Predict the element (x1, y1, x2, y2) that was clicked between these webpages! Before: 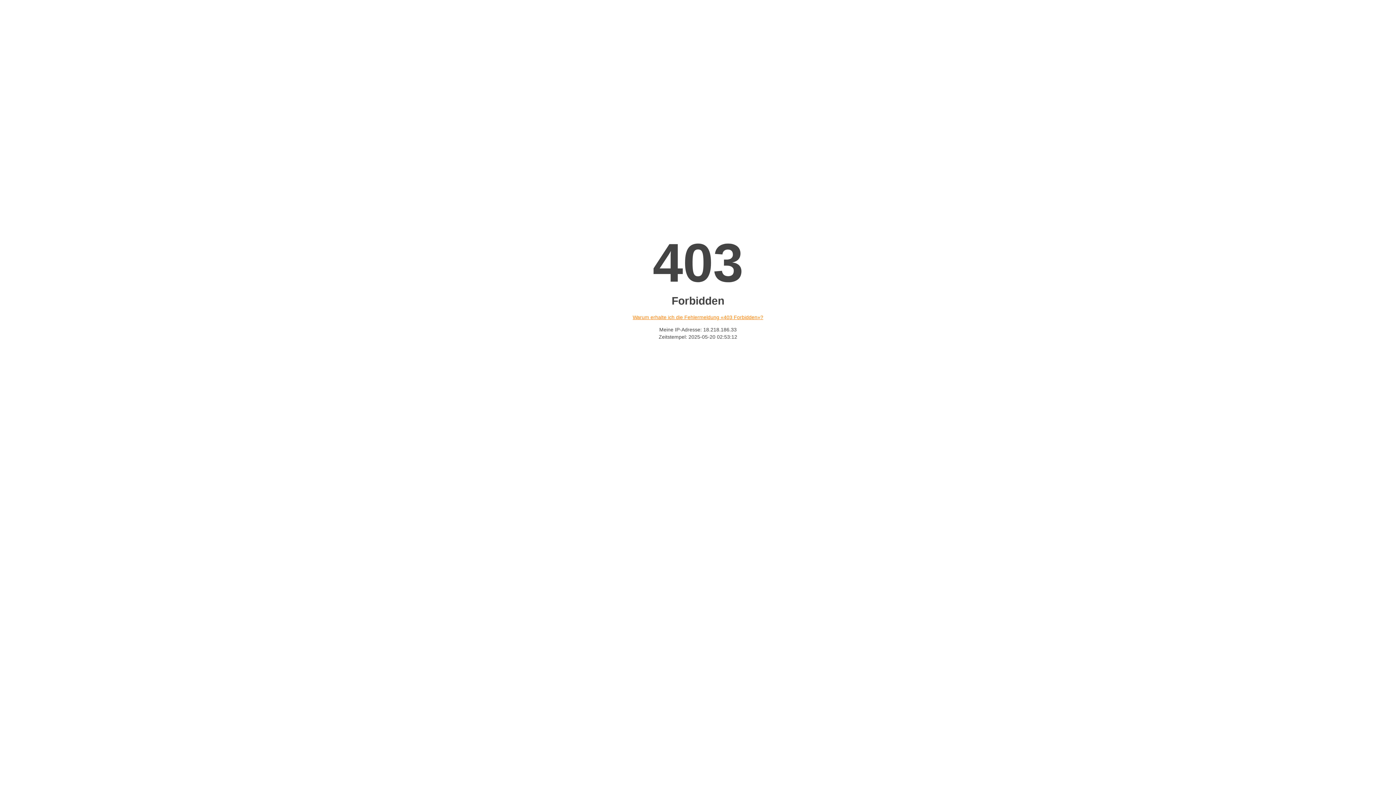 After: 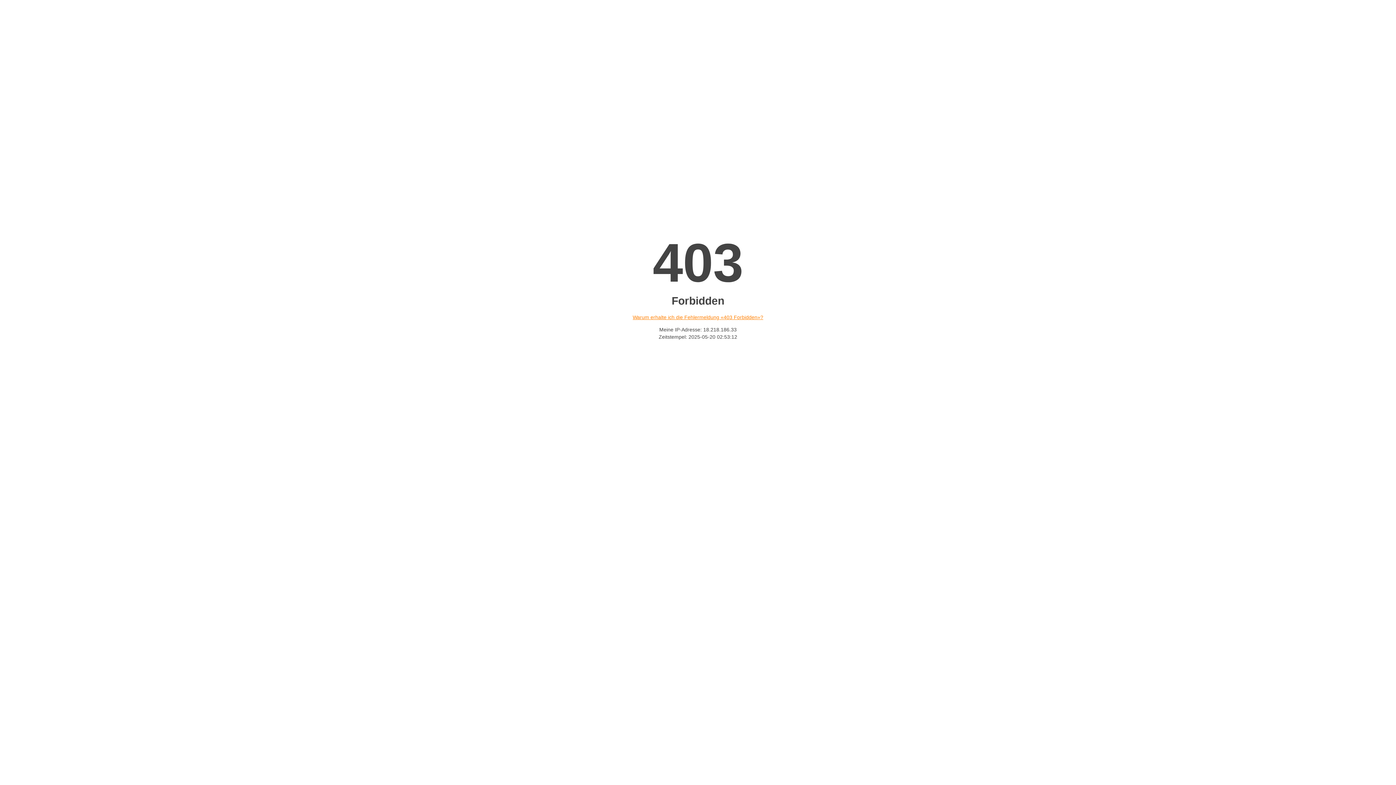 Action: label: Warum erhalte ich die Fehlermeldung «403 Forbidden»? bbox: (632, 314, 763, 320)